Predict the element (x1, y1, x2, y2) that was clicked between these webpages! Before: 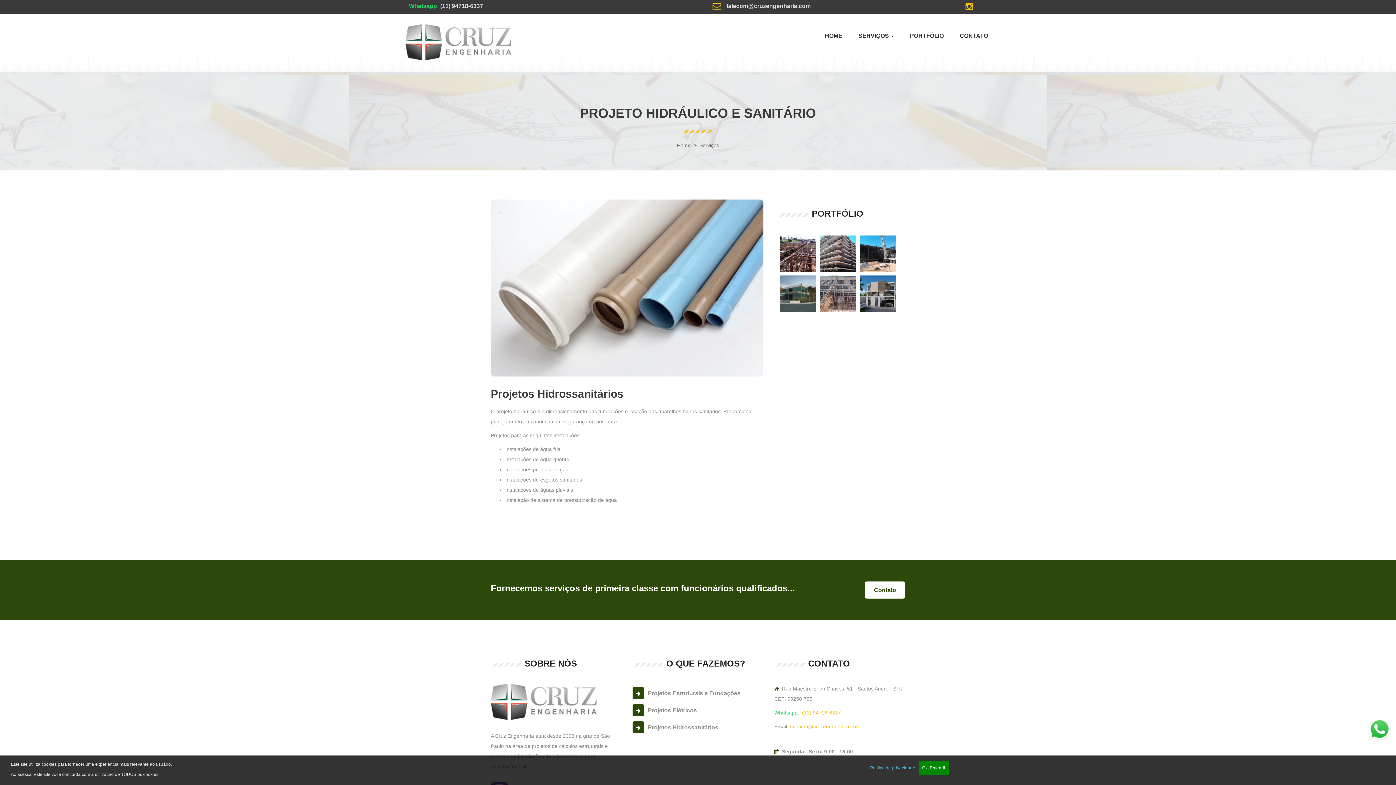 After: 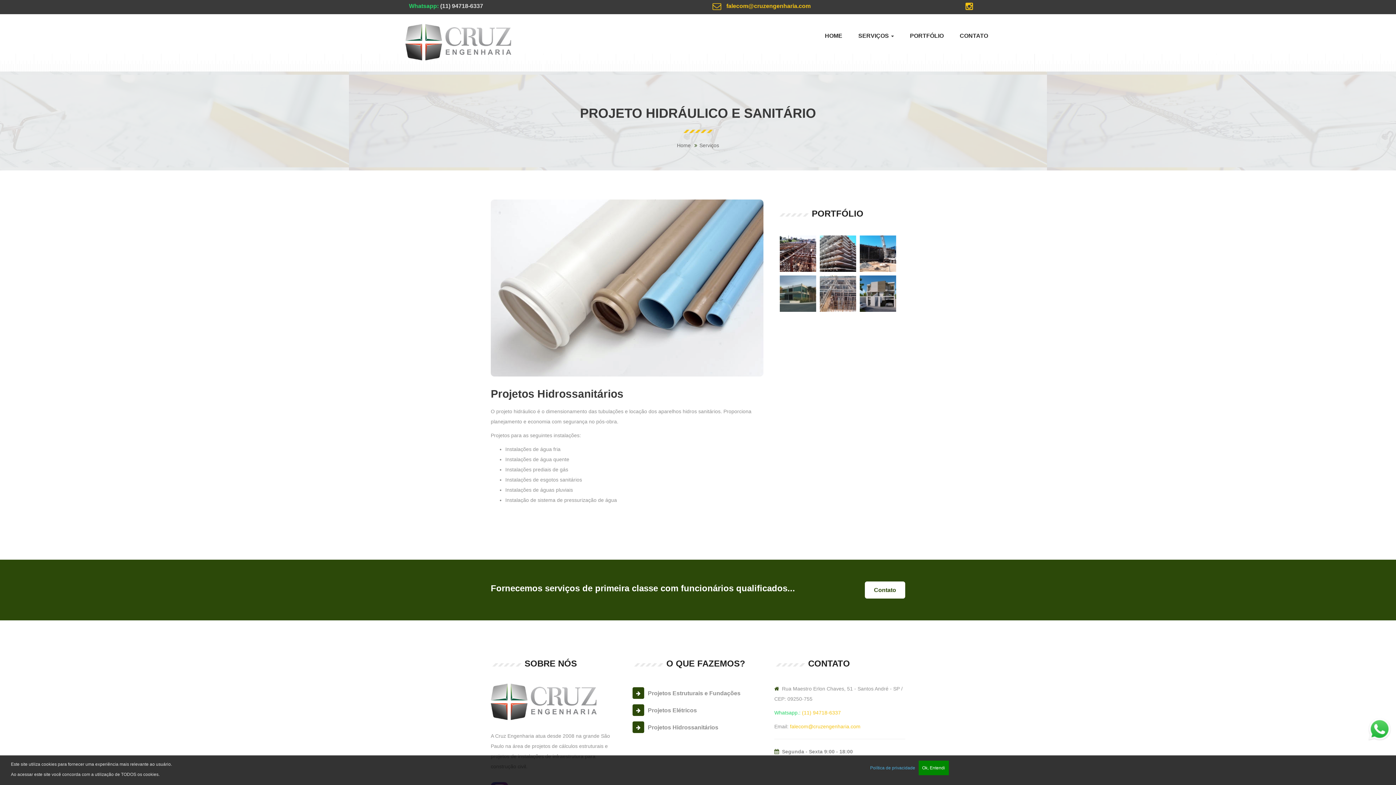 Action: bbox: (726, 2, 810, 9) label: falecom@cruzengenharia.com